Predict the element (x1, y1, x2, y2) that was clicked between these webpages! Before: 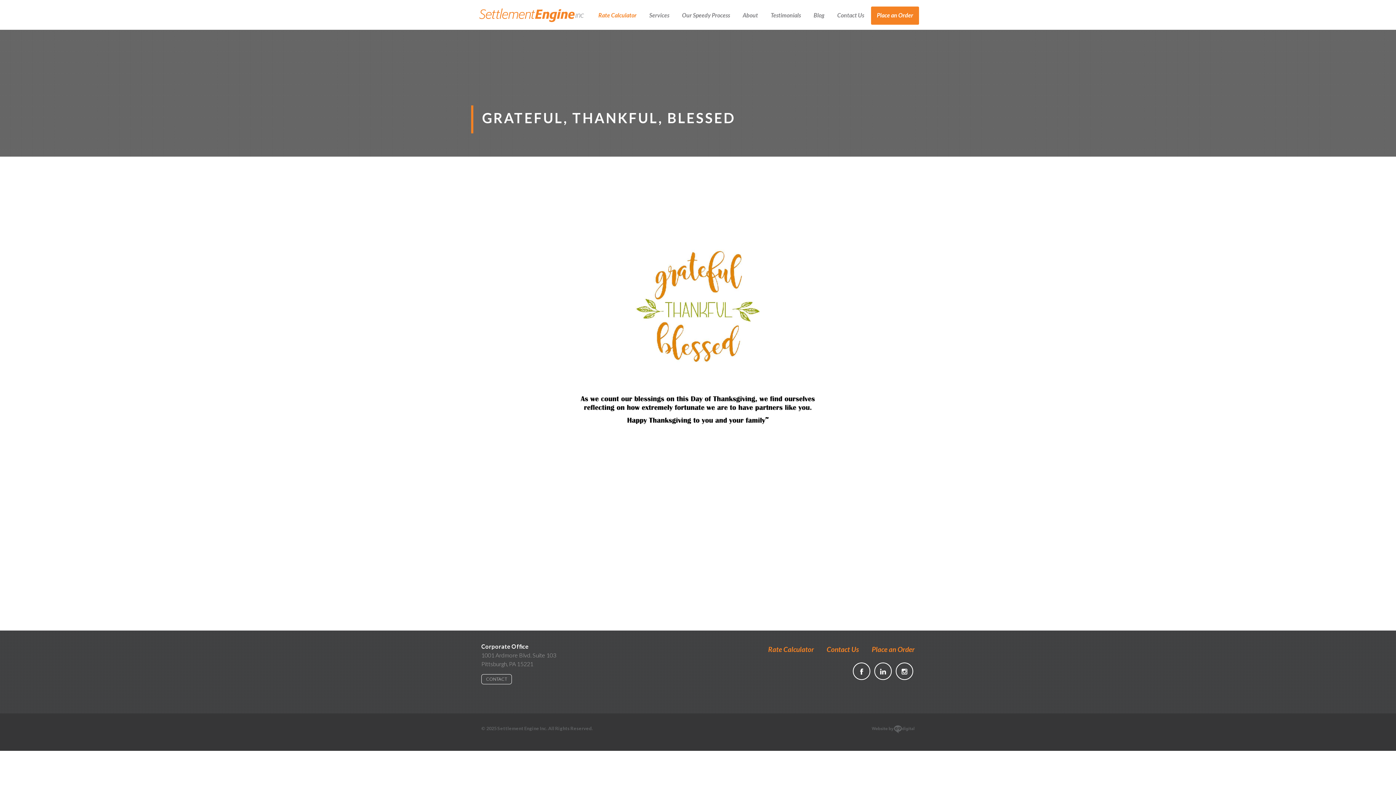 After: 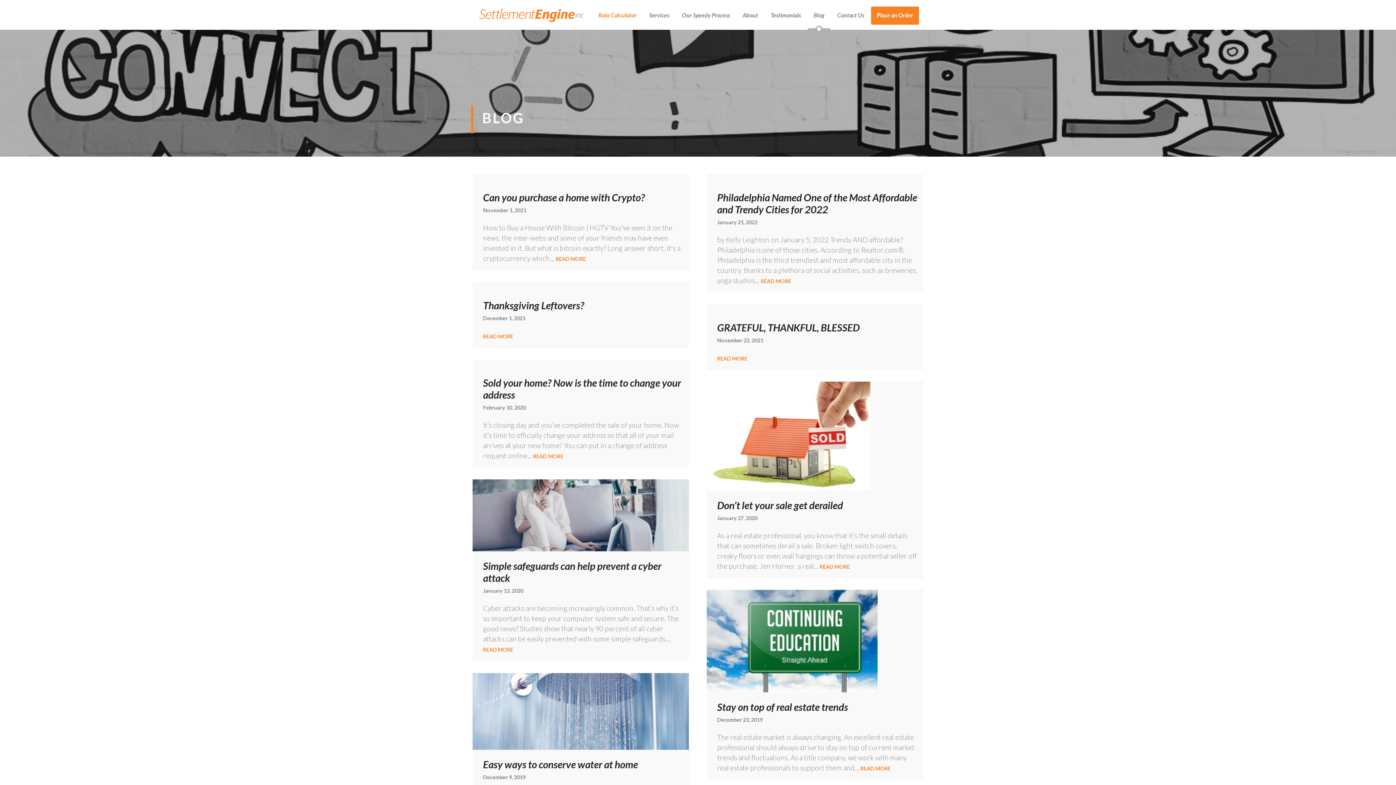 Action: label: Blog bbox: (808, 6, 830, 24)